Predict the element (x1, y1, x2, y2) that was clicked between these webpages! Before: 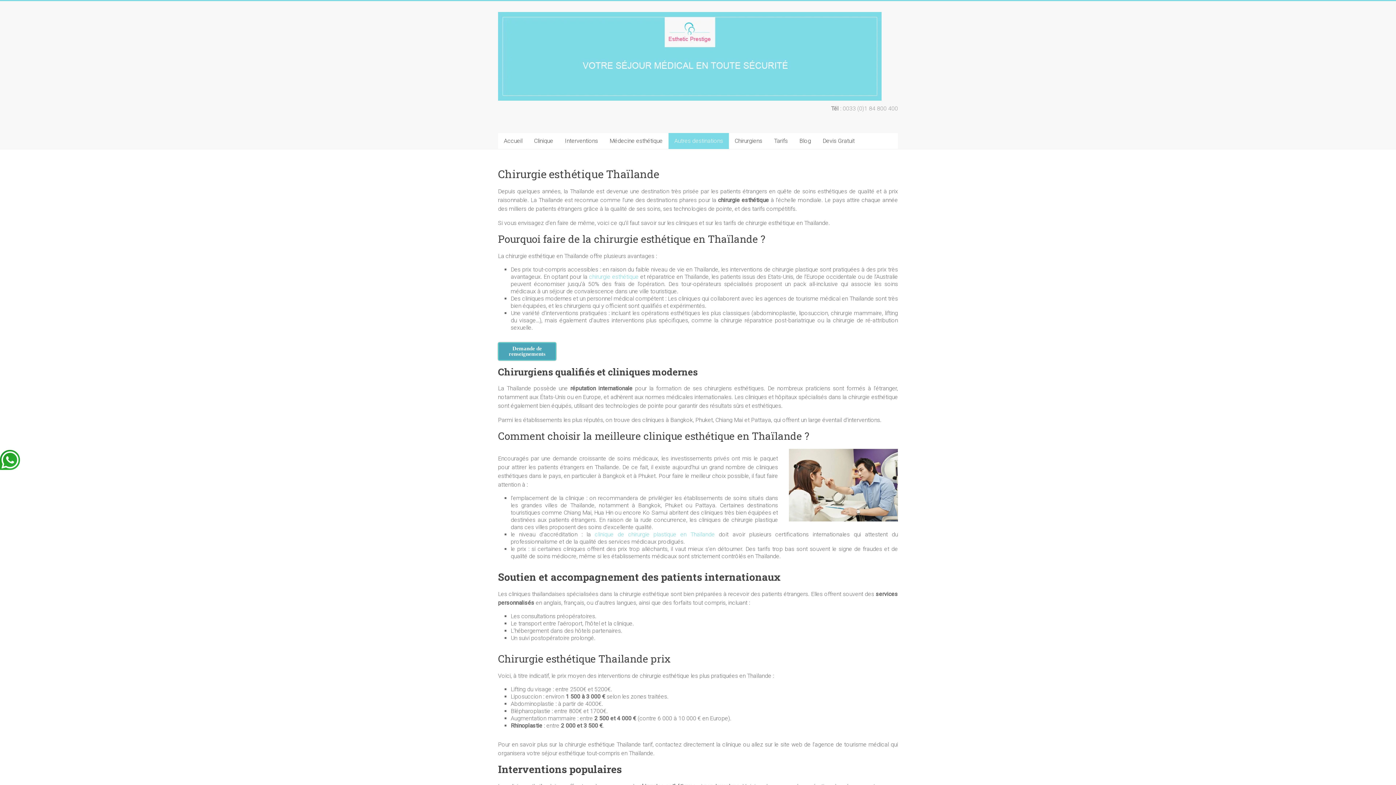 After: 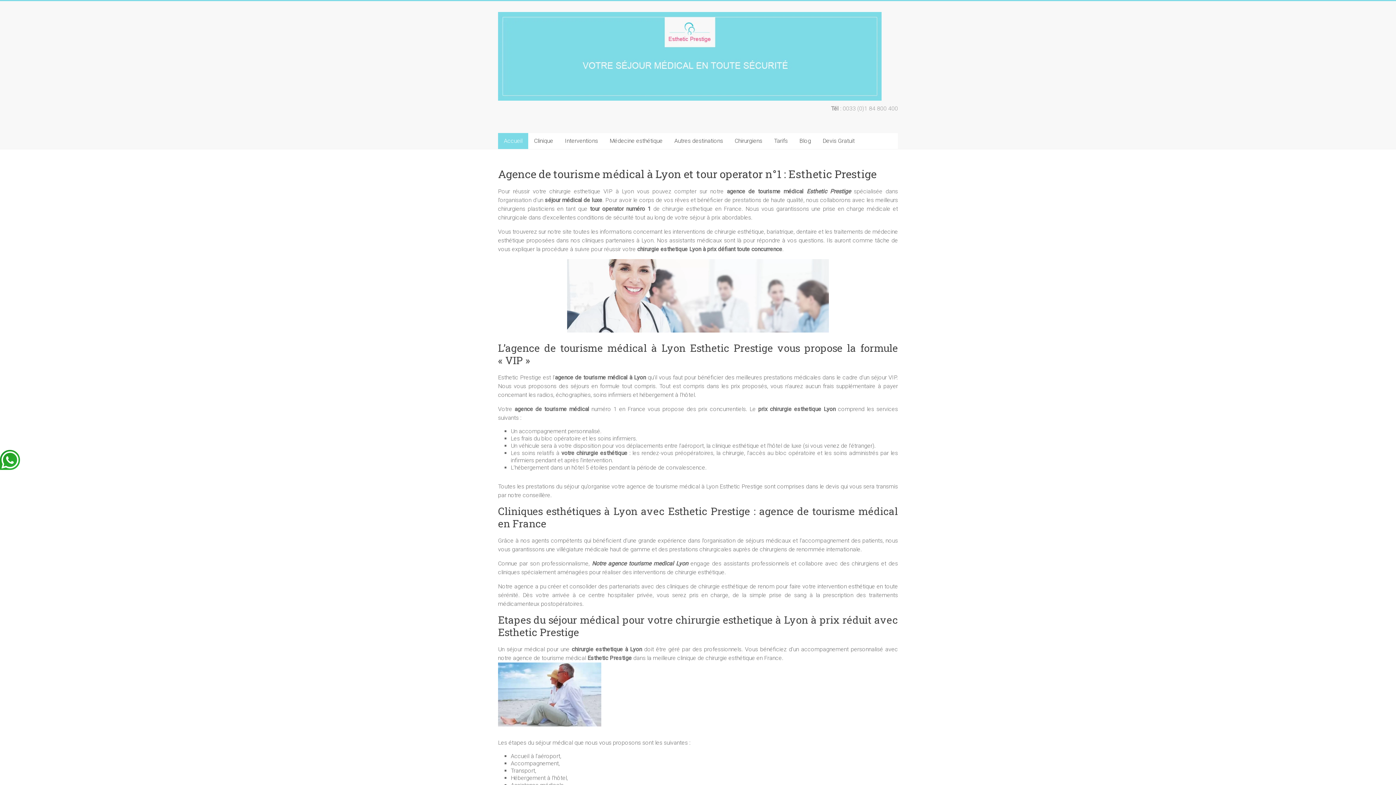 Action: bbox: (498, 12, 881, 18)